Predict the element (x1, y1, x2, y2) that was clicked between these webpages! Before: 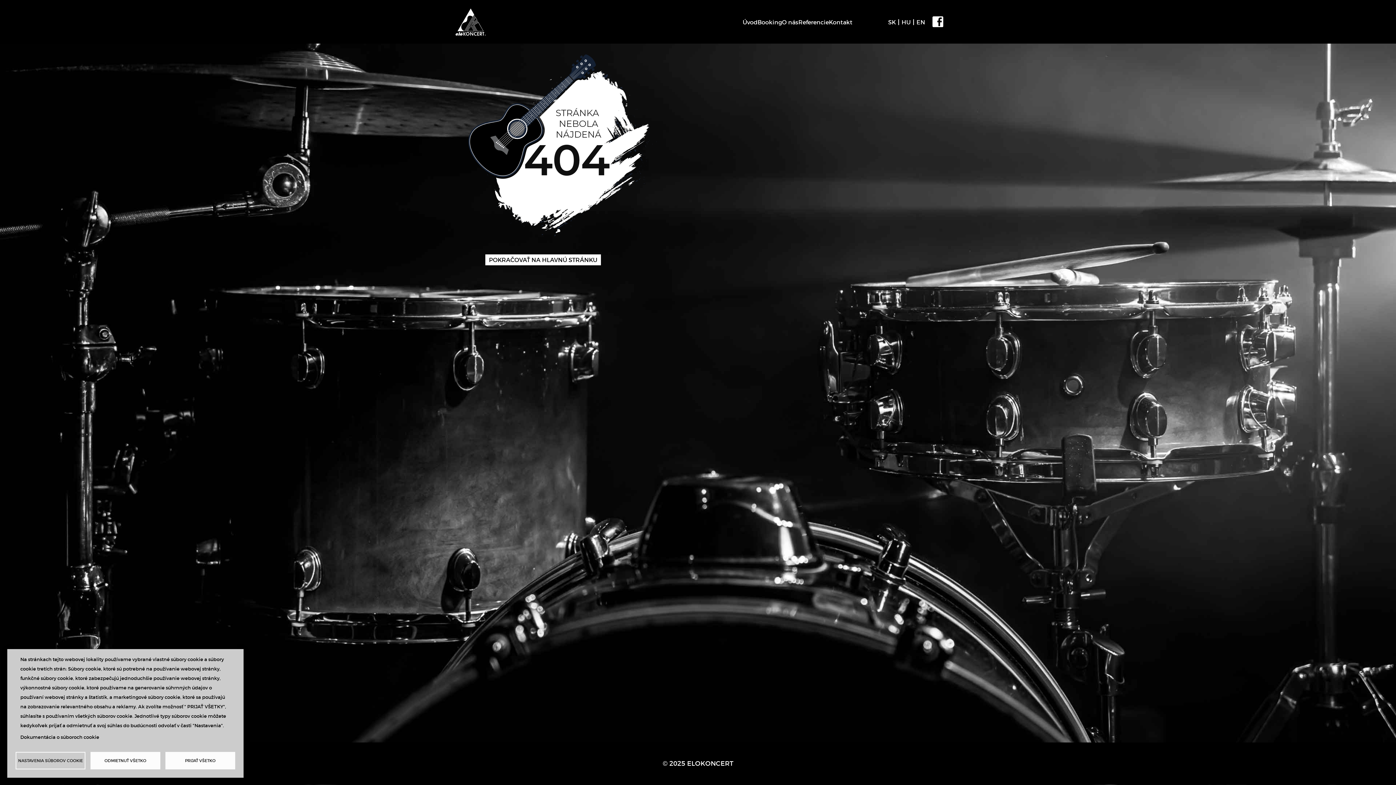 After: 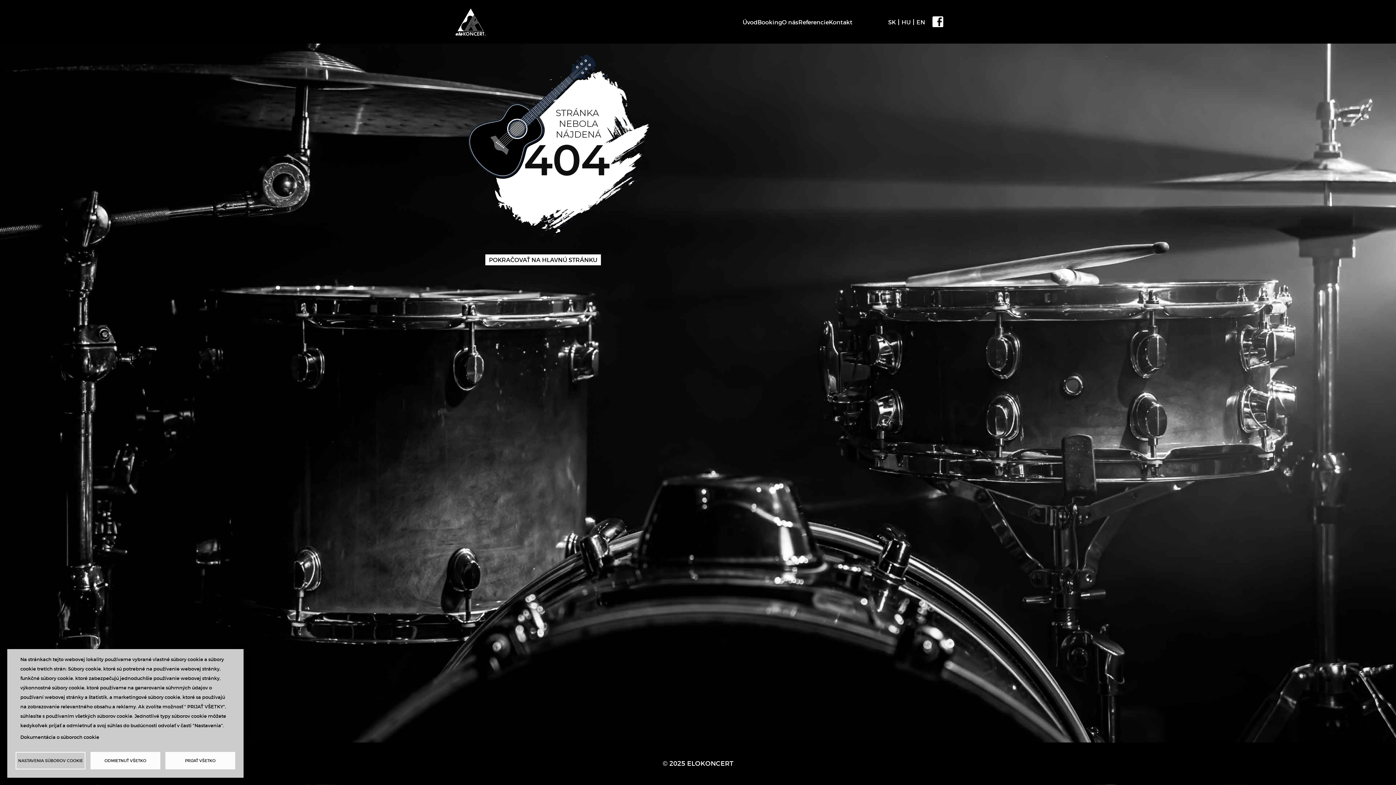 Action: bbox: (932, 18, 943, 25)